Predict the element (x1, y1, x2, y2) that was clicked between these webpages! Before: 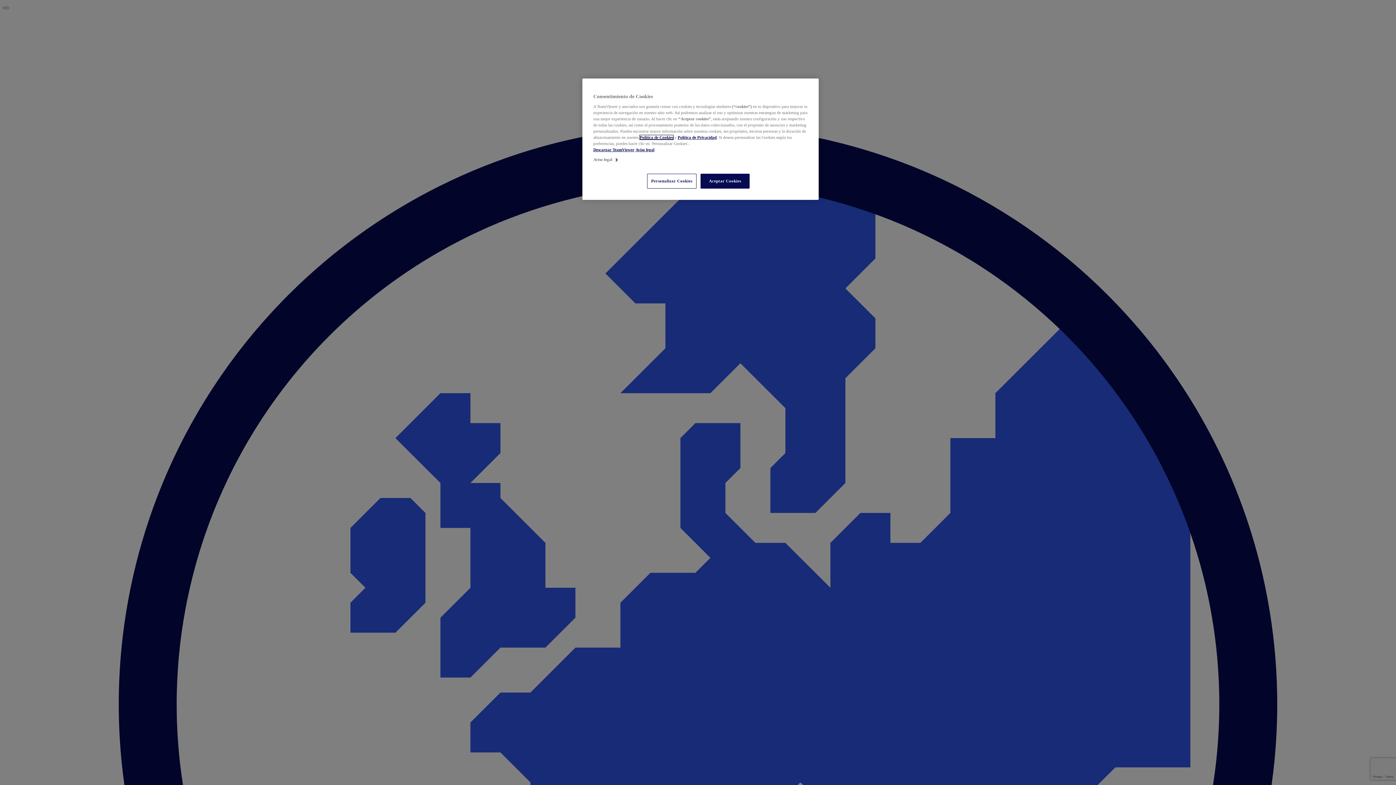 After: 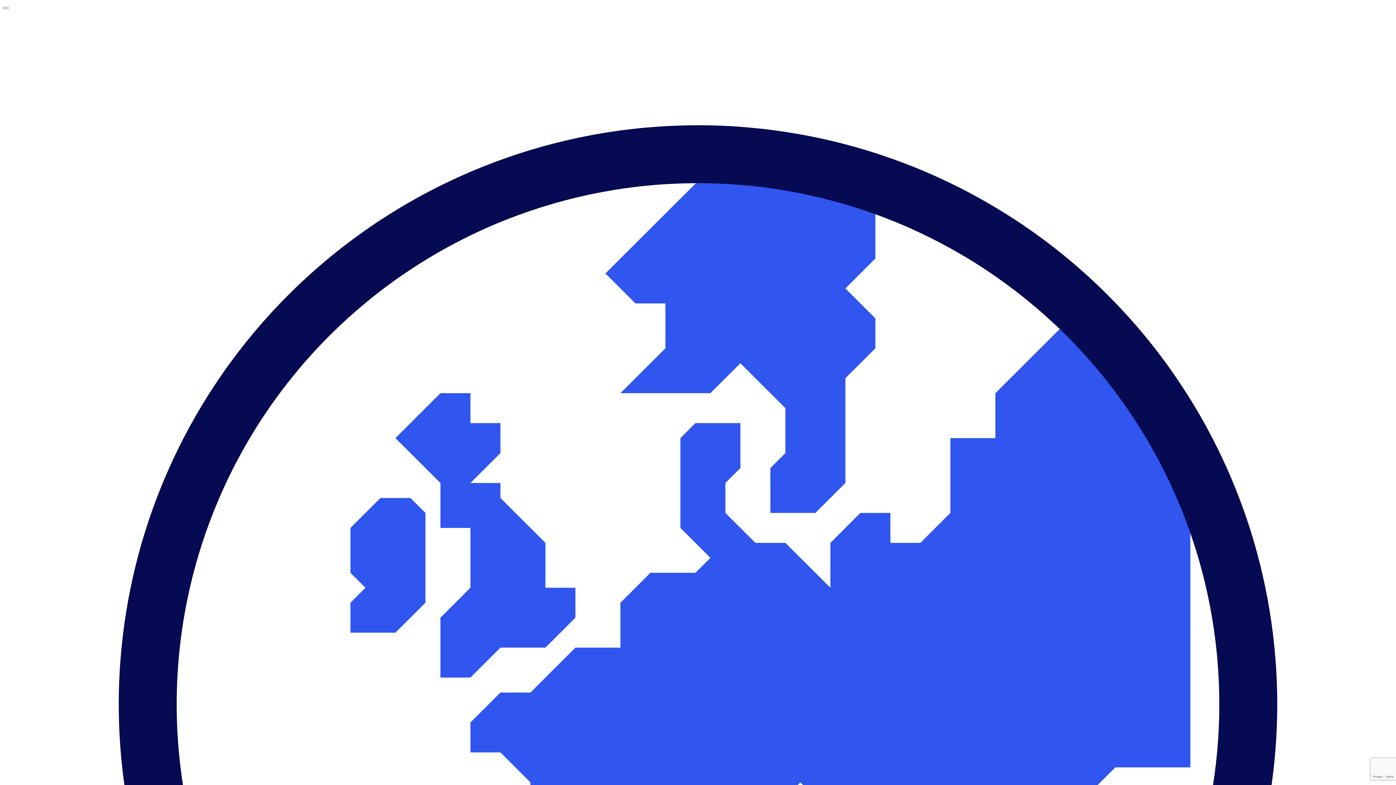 Action: bbox: (700, 173, 749, 188) label: Aceptar Cookies